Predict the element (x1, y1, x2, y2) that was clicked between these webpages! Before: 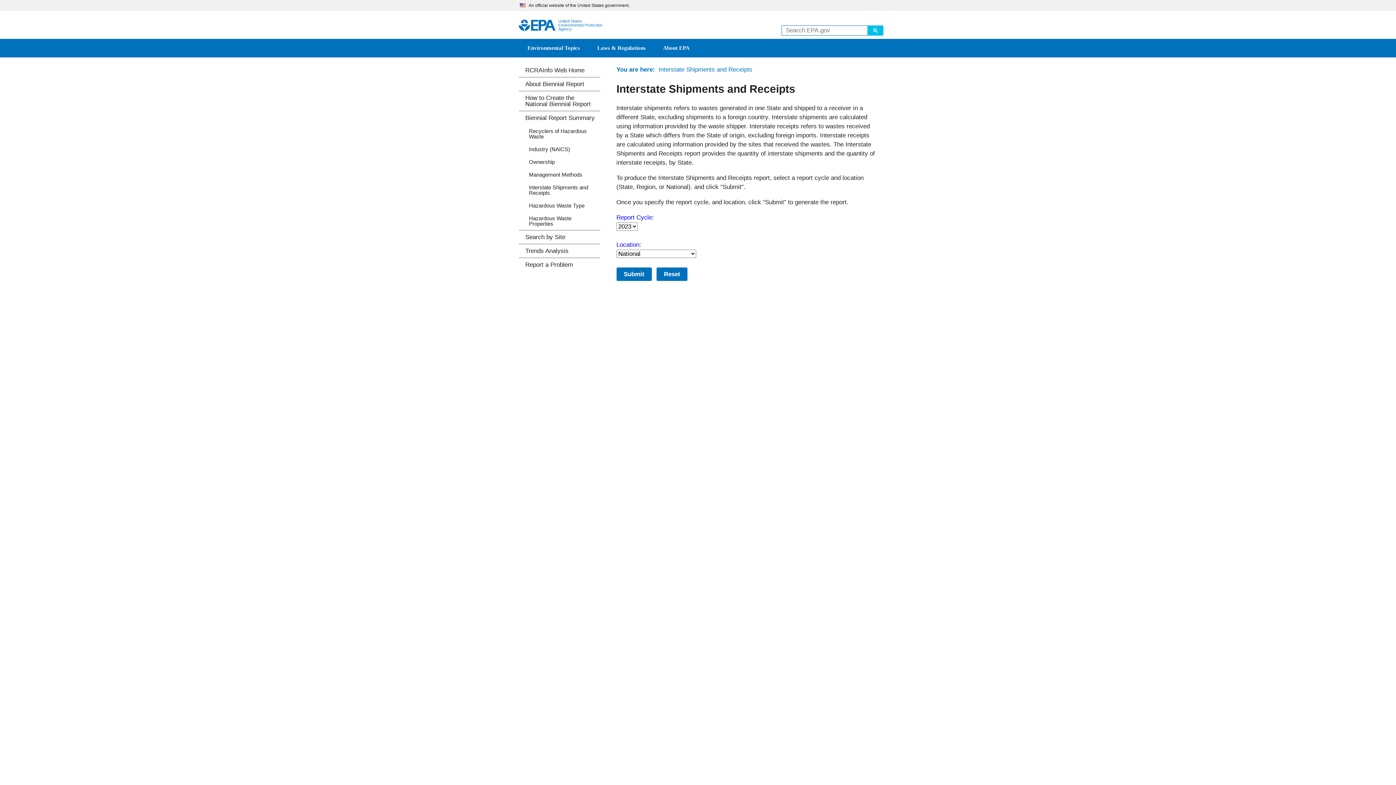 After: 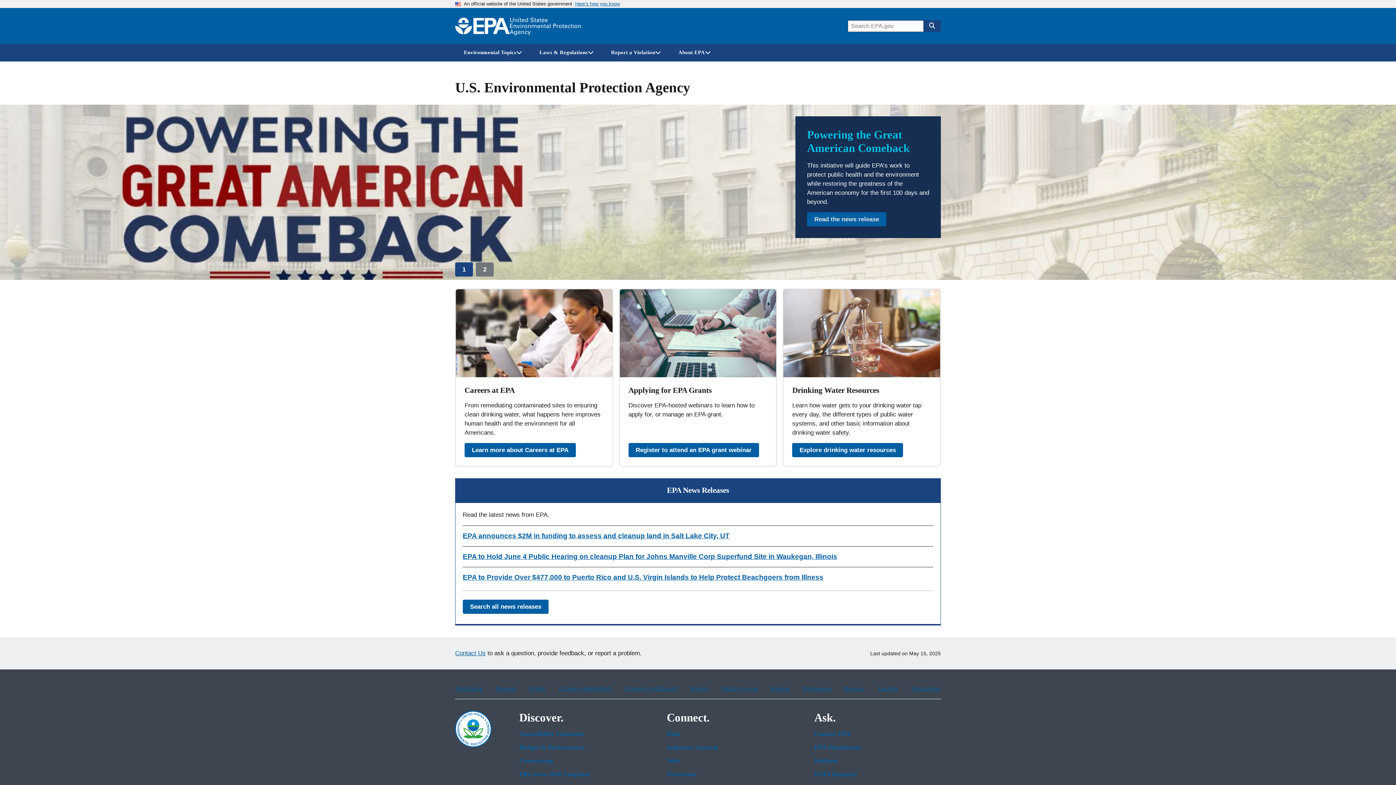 Action: bbox: (518, 19, 555, 30) label: US EPA